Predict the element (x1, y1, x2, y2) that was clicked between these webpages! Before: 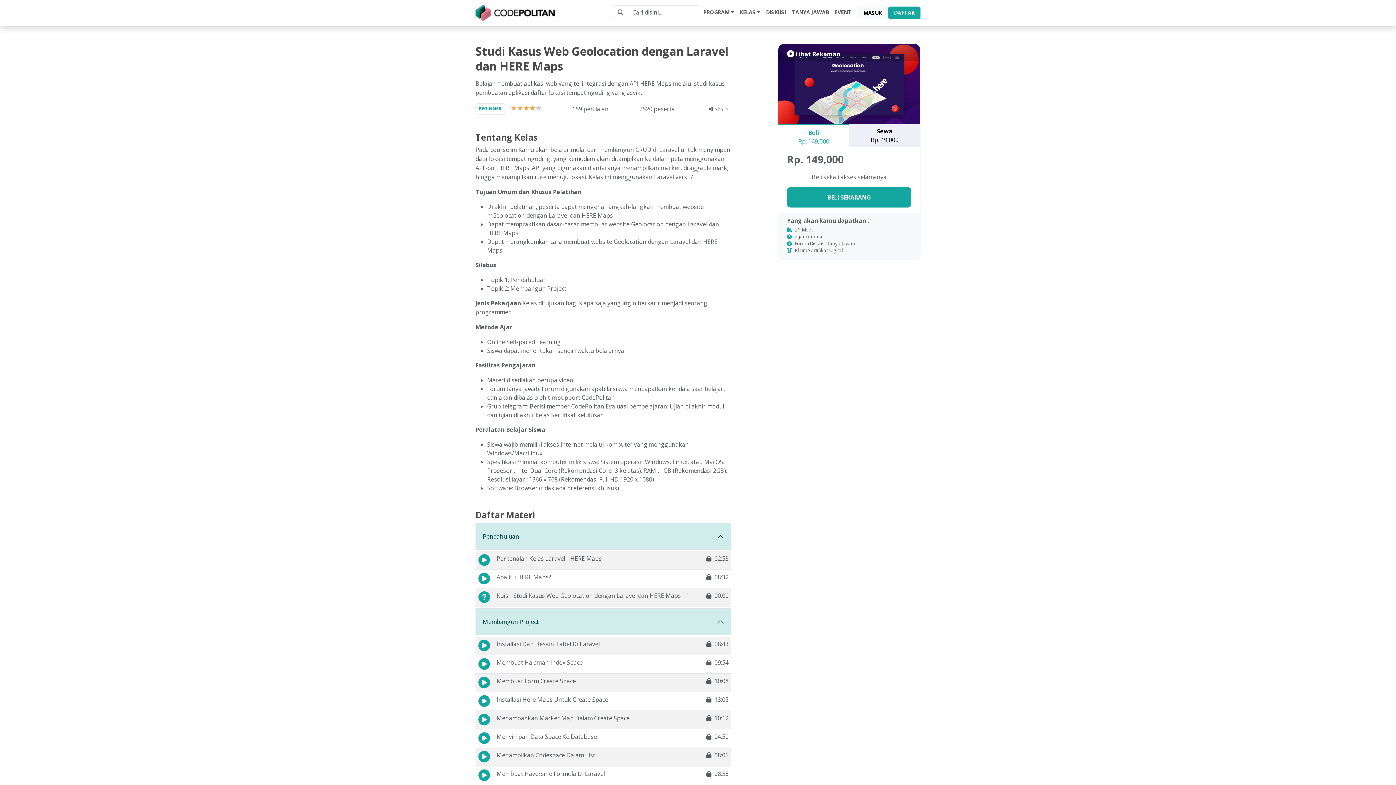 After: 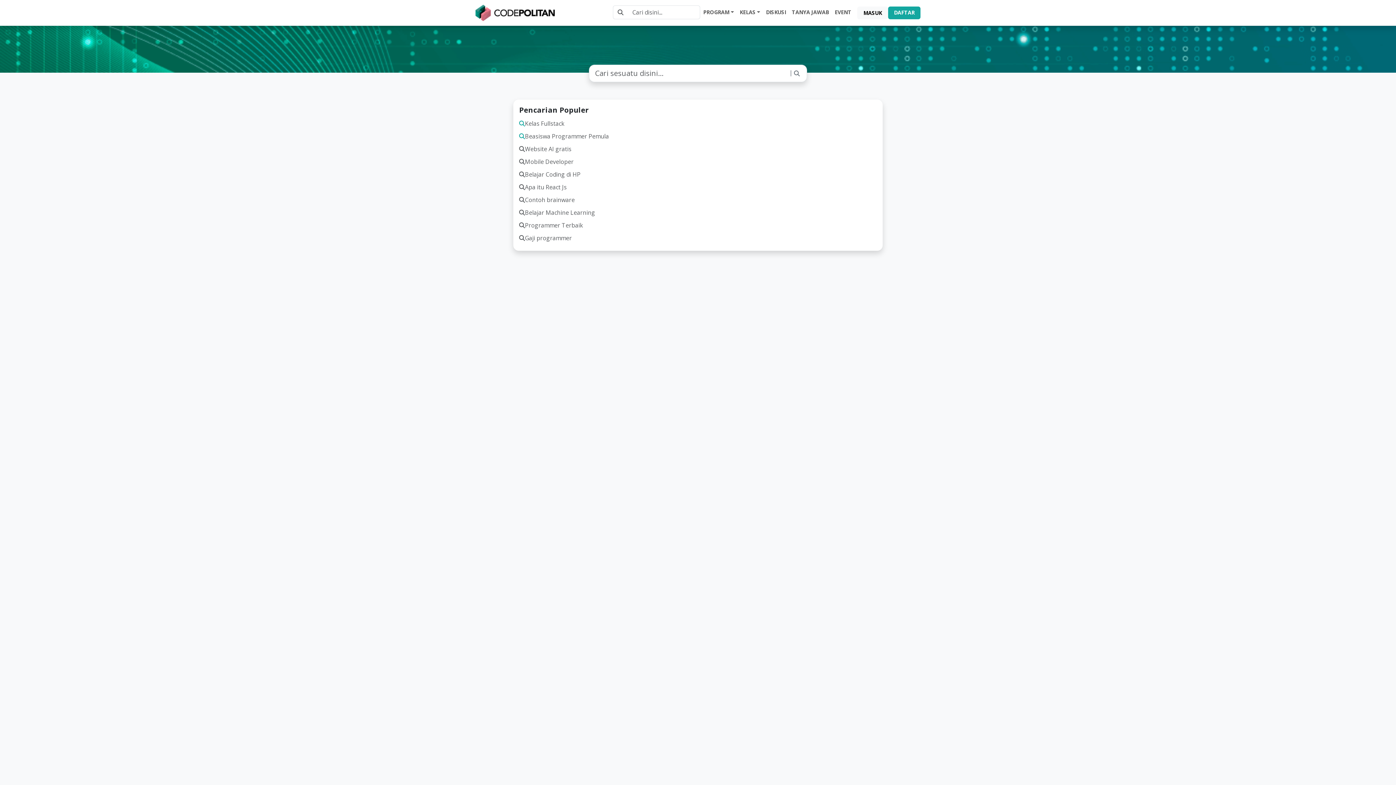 Action: label: Cari disini... bbox: (613, 5, 700, 19)